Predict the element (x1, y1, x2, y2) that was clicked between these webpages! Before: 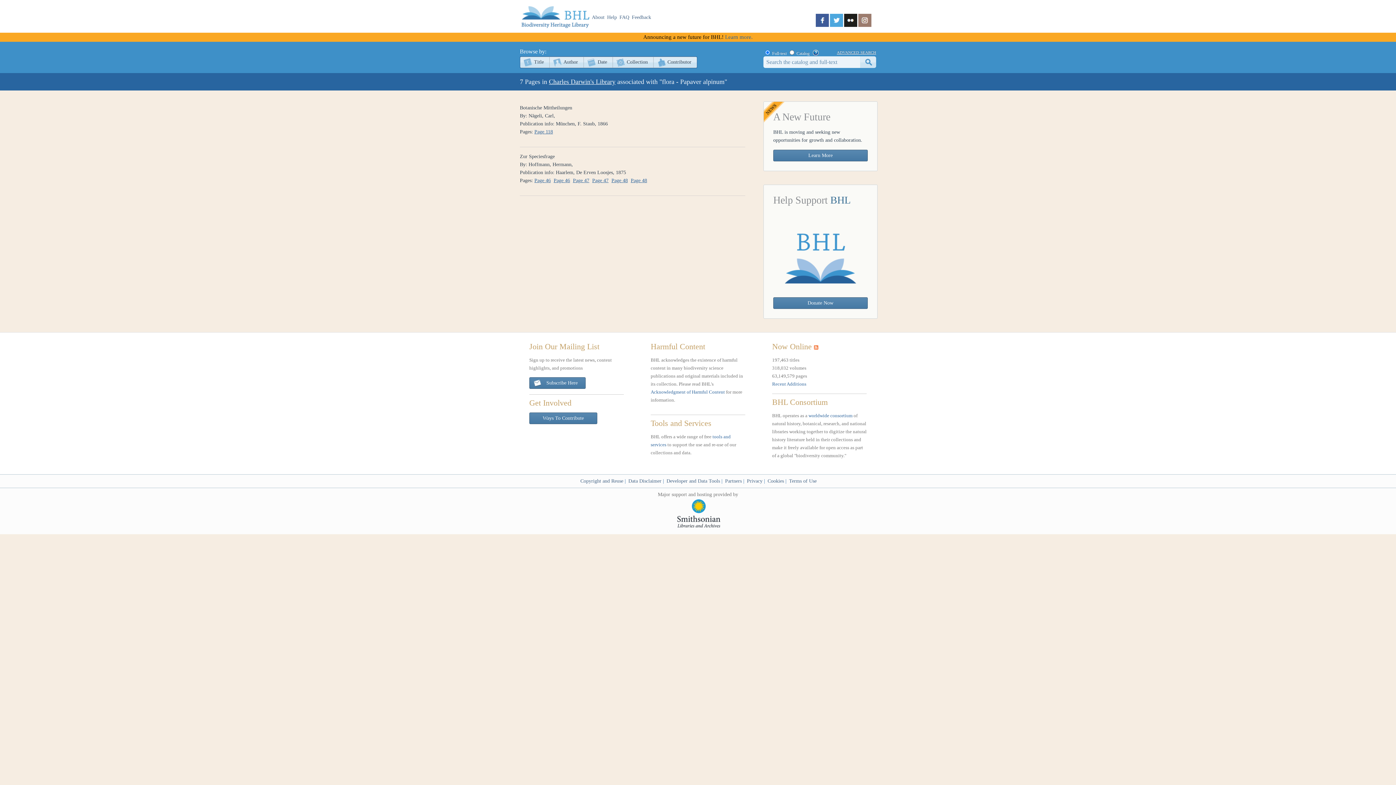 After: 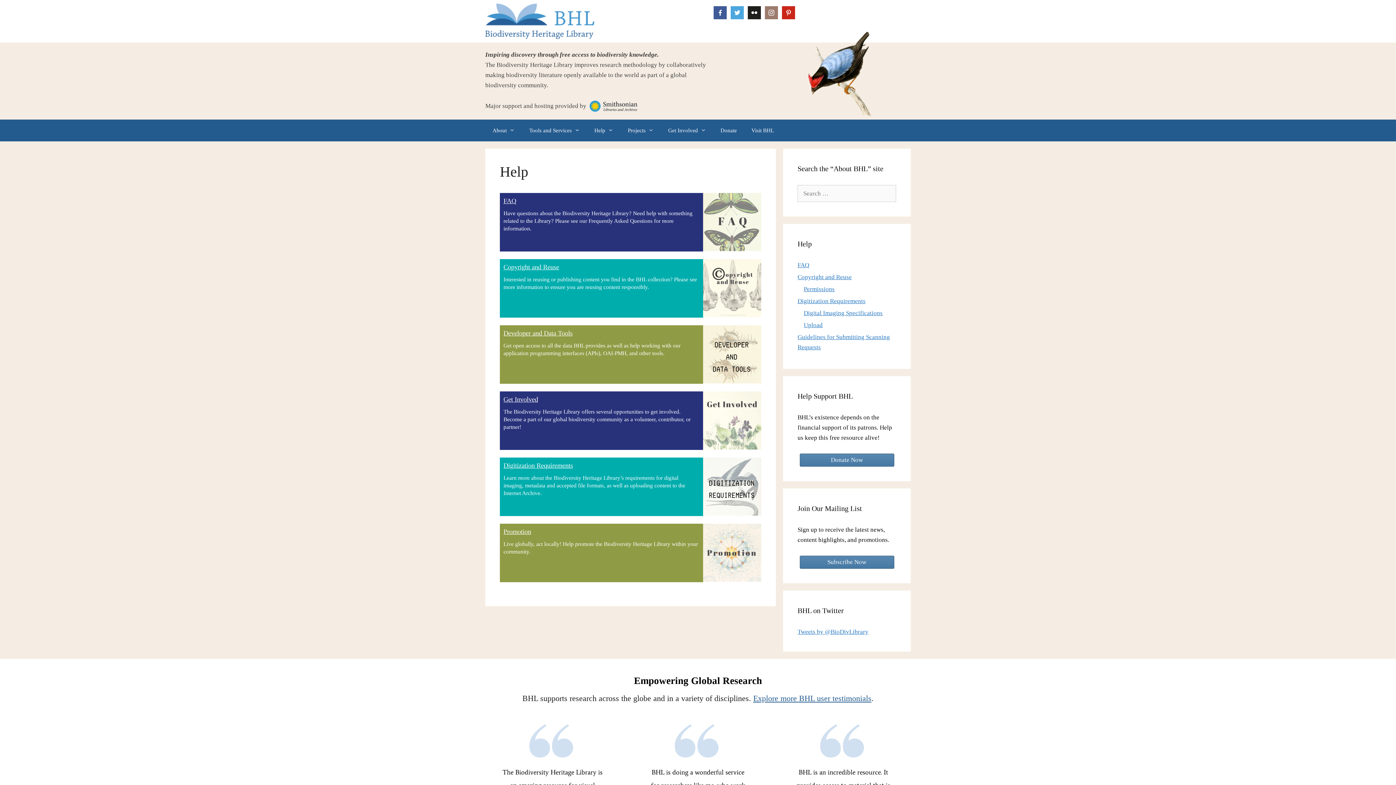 Action: label: Help bbox: (607, 14, 617, 20)